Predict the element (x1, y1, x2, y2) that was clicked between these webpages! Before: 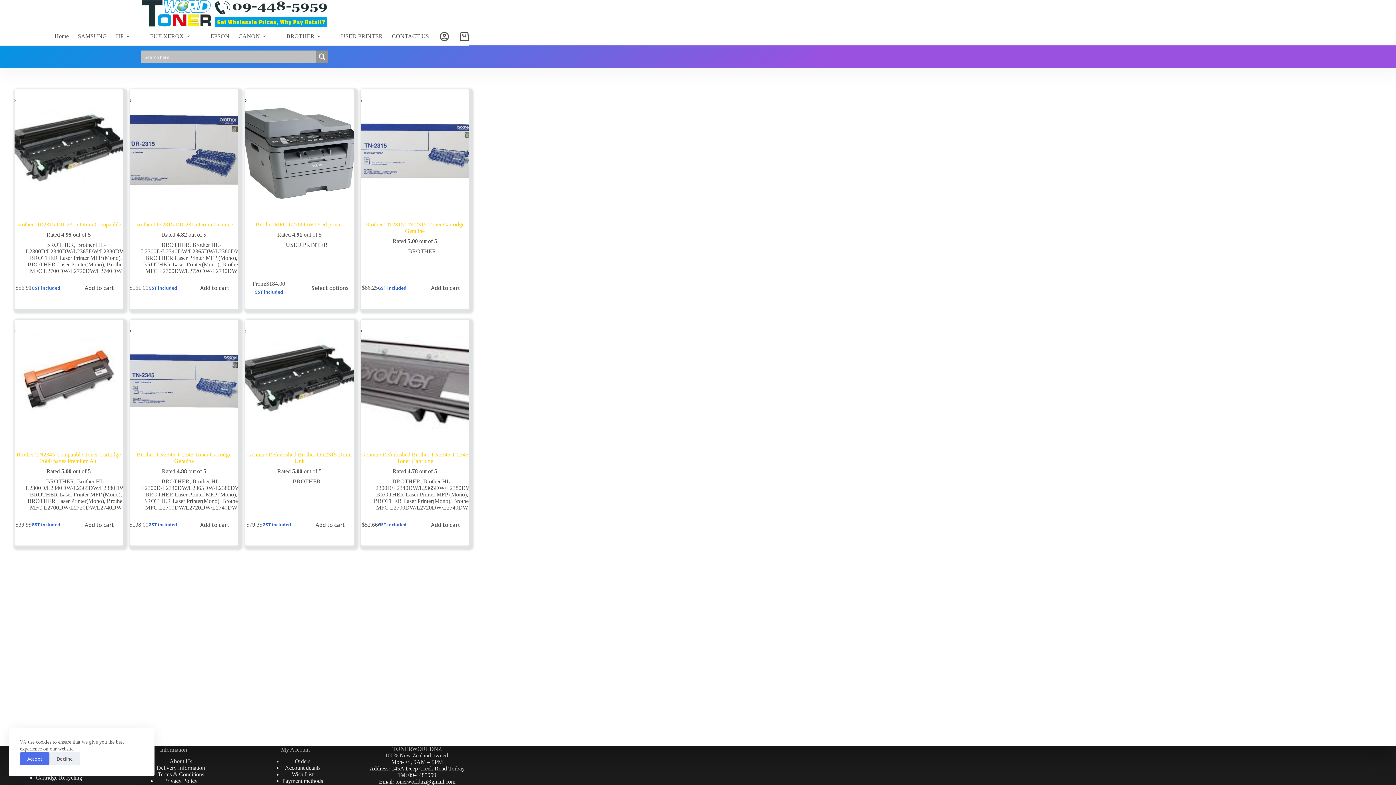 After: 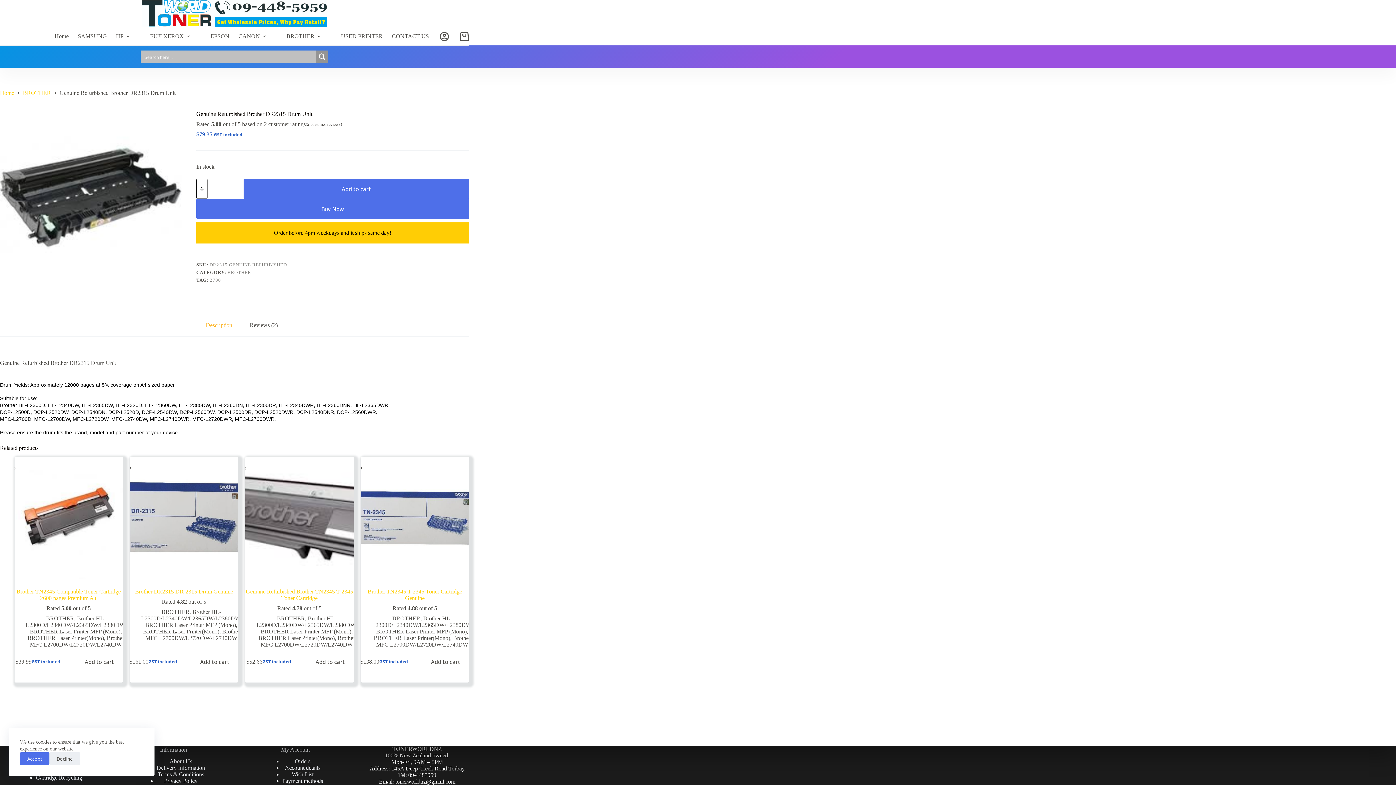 Action: bbox: (238, 319, 360, 442) label: Genuine Refurbished Brother DR2315 Drum Unit